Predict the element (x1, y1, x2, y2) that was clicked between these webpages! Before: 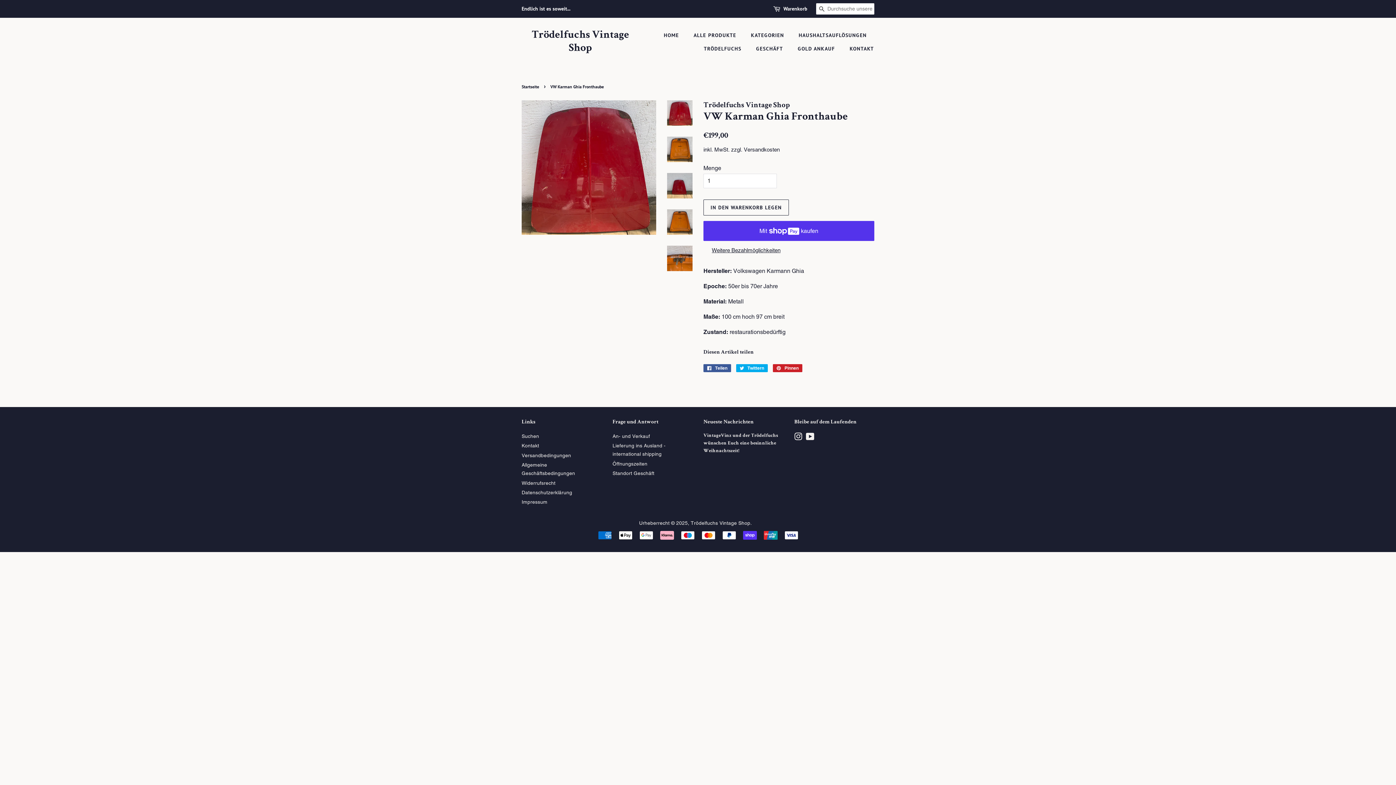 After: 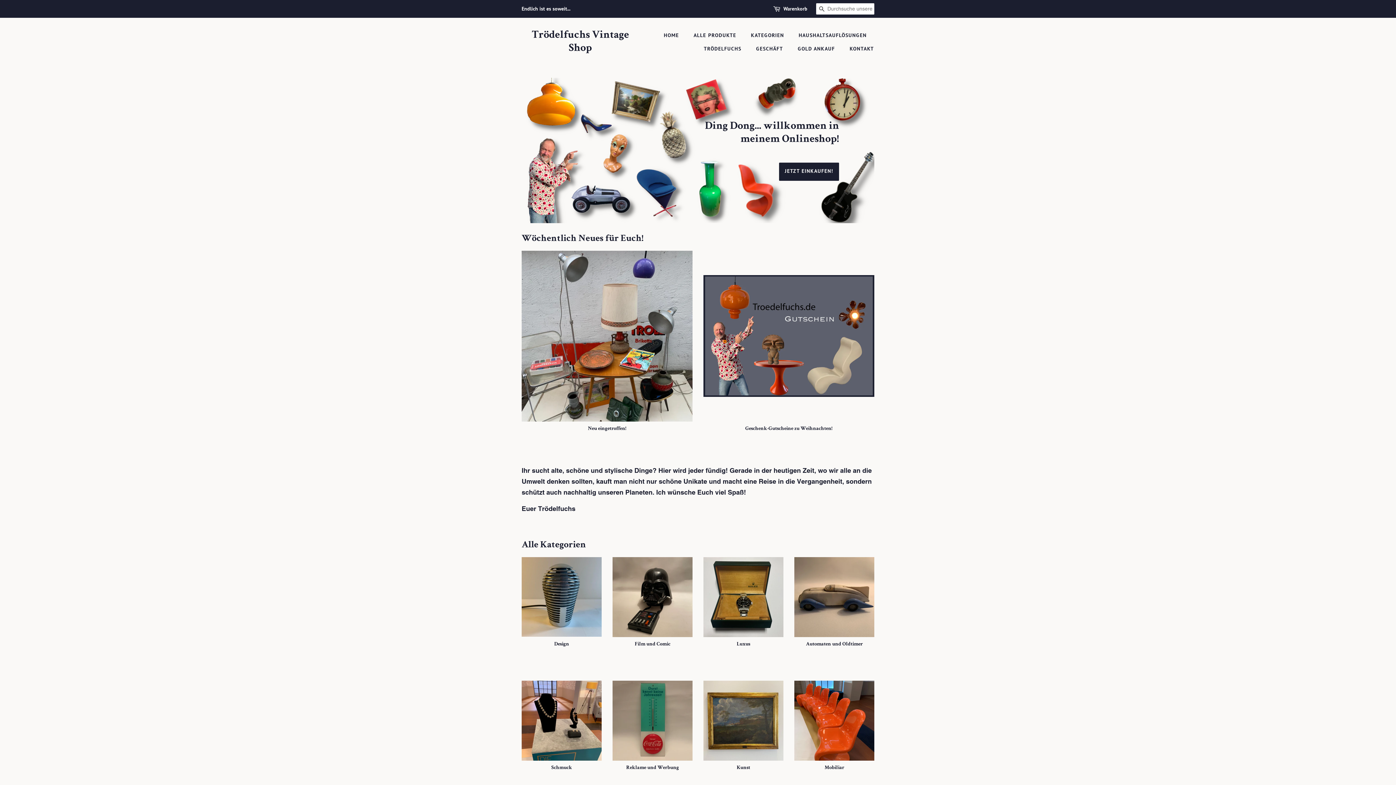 Action: bbox: (690, 520, 750, 526) label: Trödelfuchs Vintage Shop